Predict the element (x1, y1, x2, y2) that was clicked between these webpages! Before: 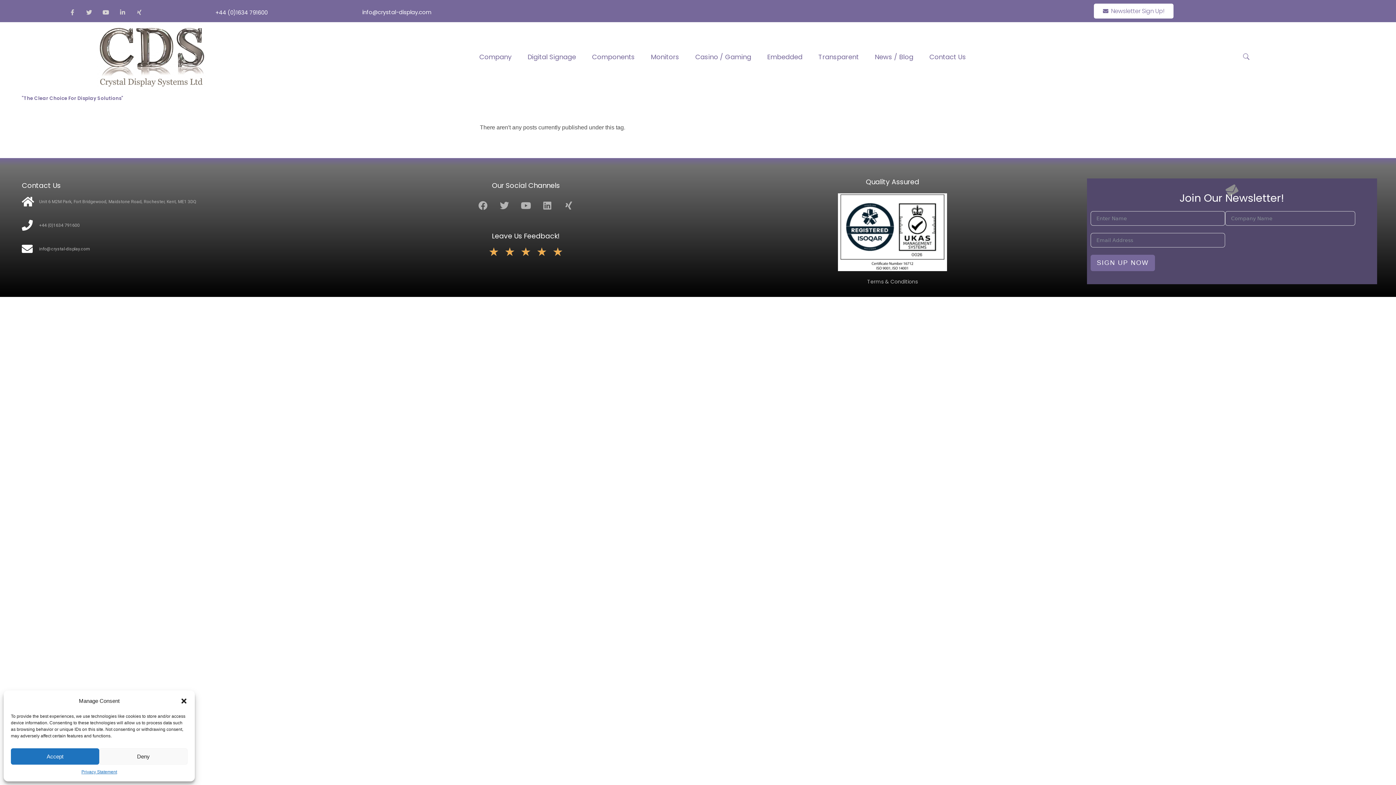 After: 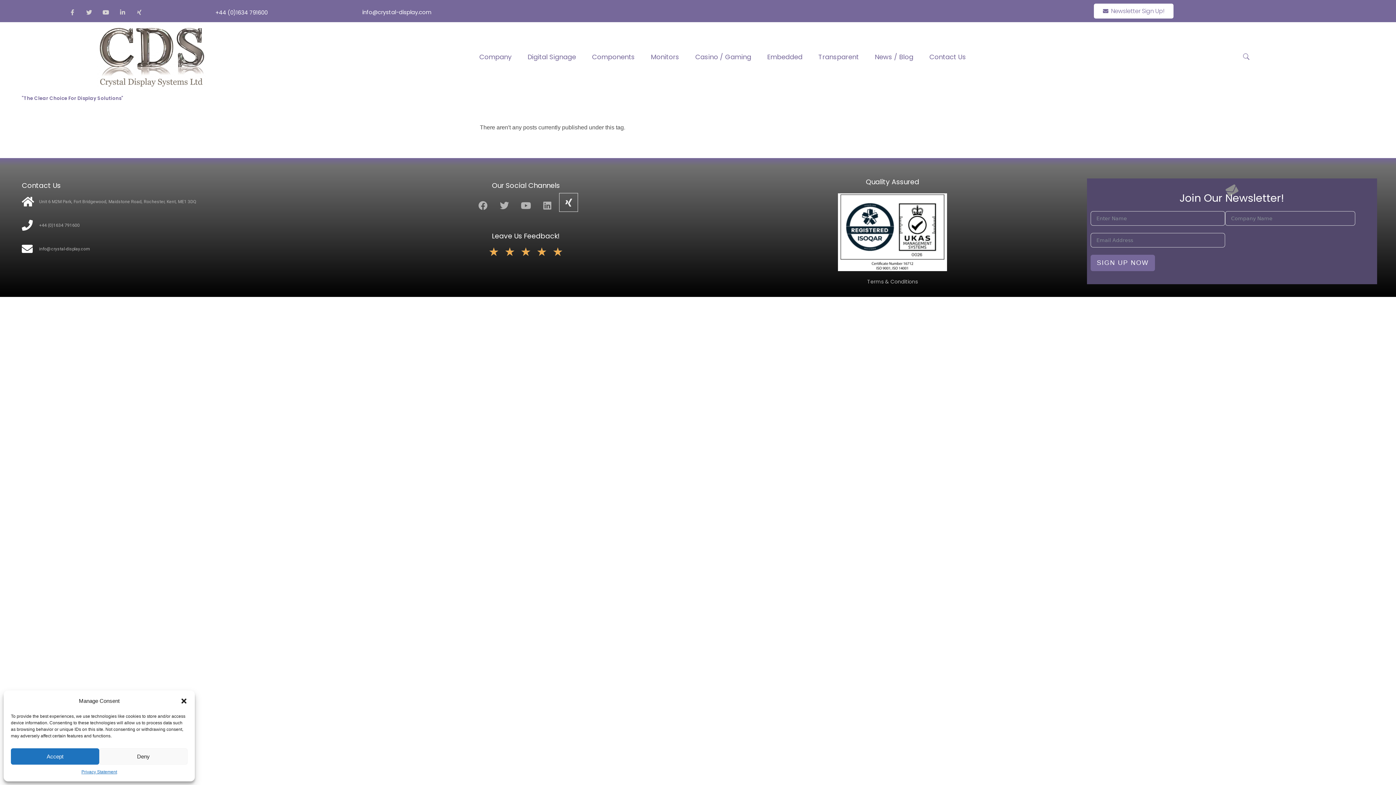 Action: label: Xing bbox: (559, 196, 577, 214)